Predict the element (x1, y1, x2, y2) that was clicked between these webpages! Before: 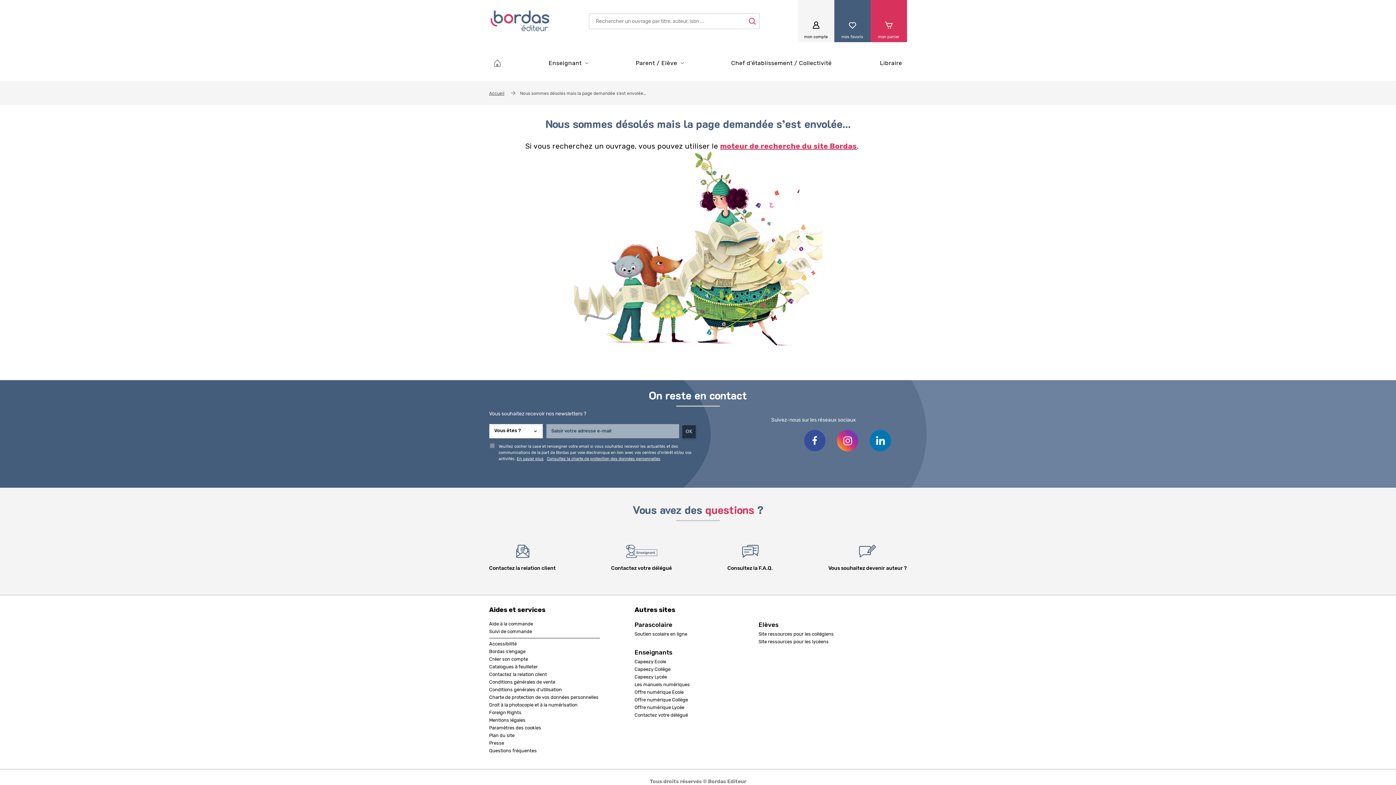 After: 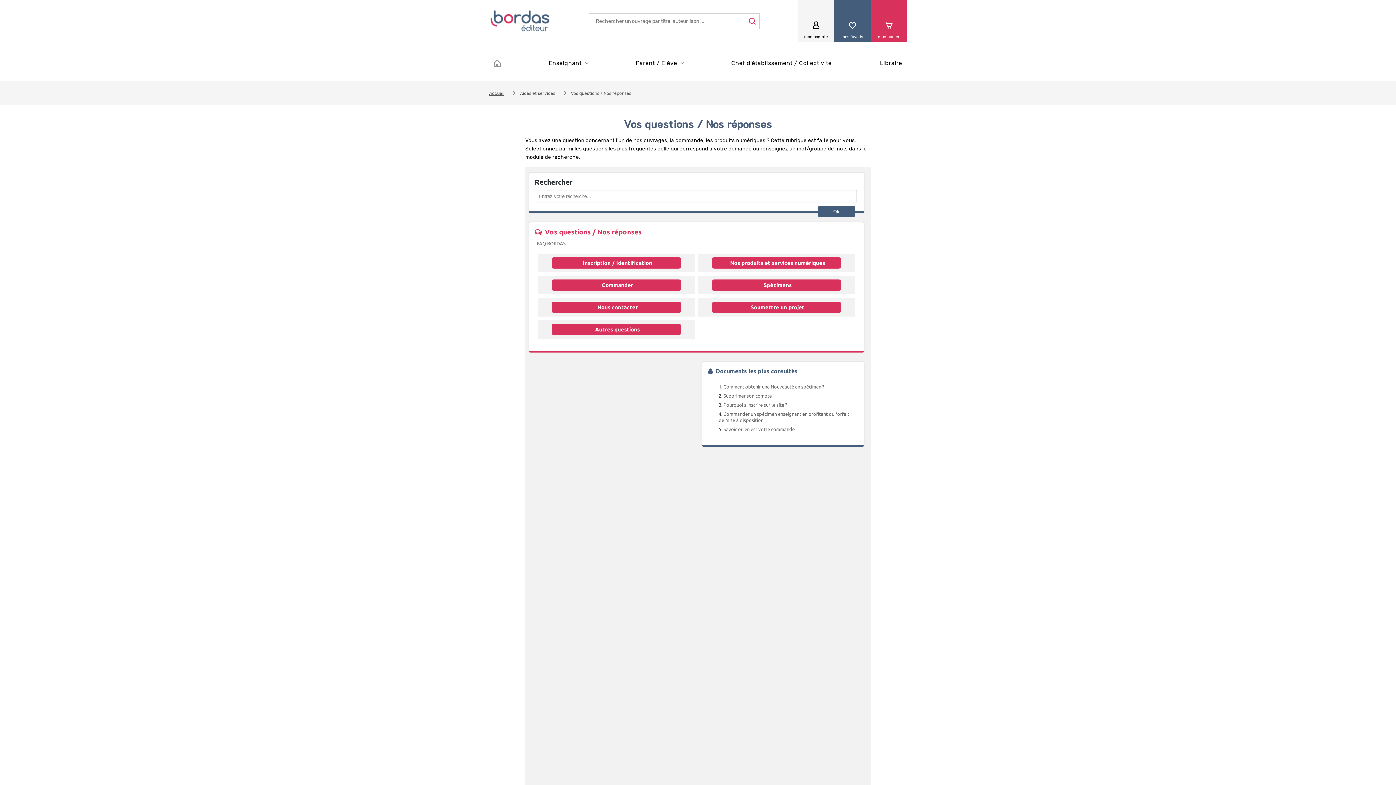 Action: bbox: (489, 749, 536, 753) label: Questions fréquentes